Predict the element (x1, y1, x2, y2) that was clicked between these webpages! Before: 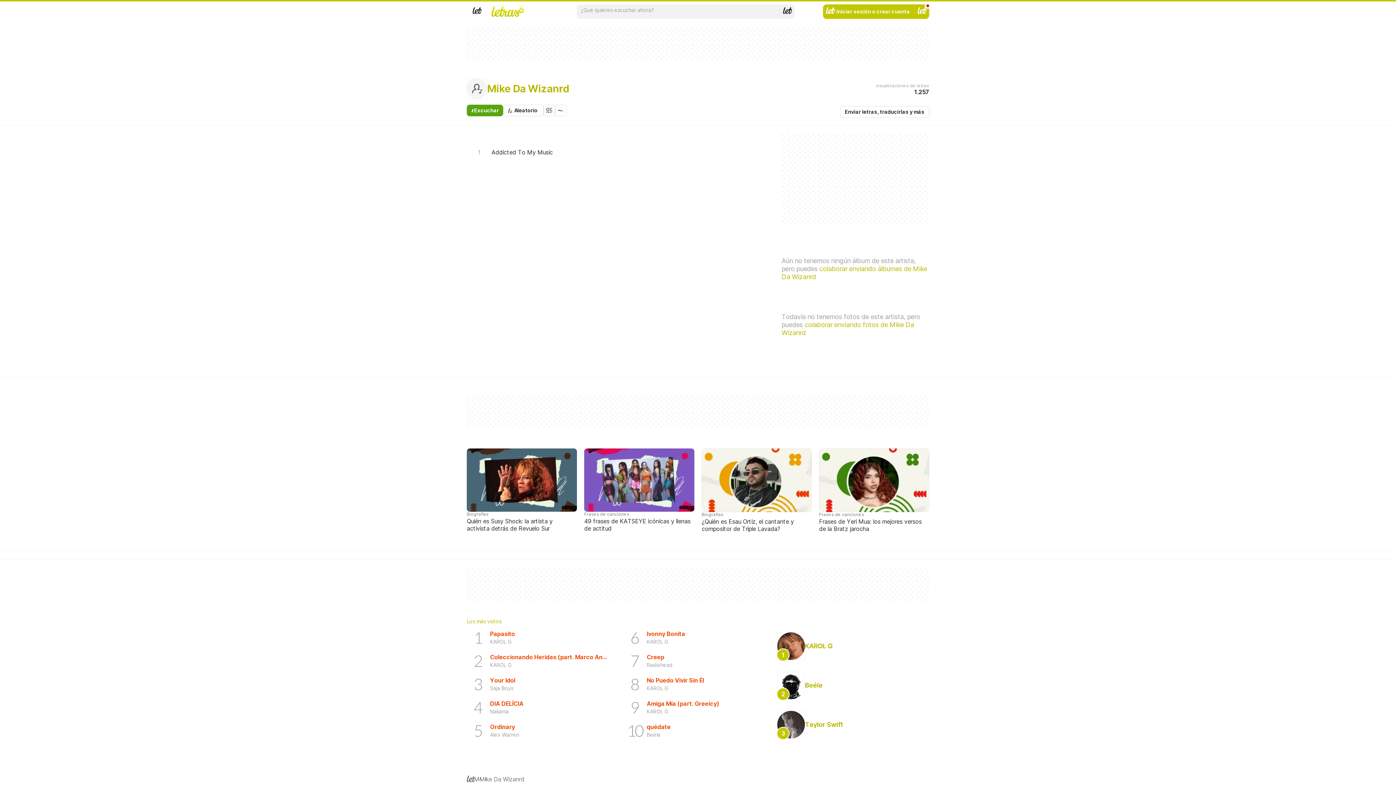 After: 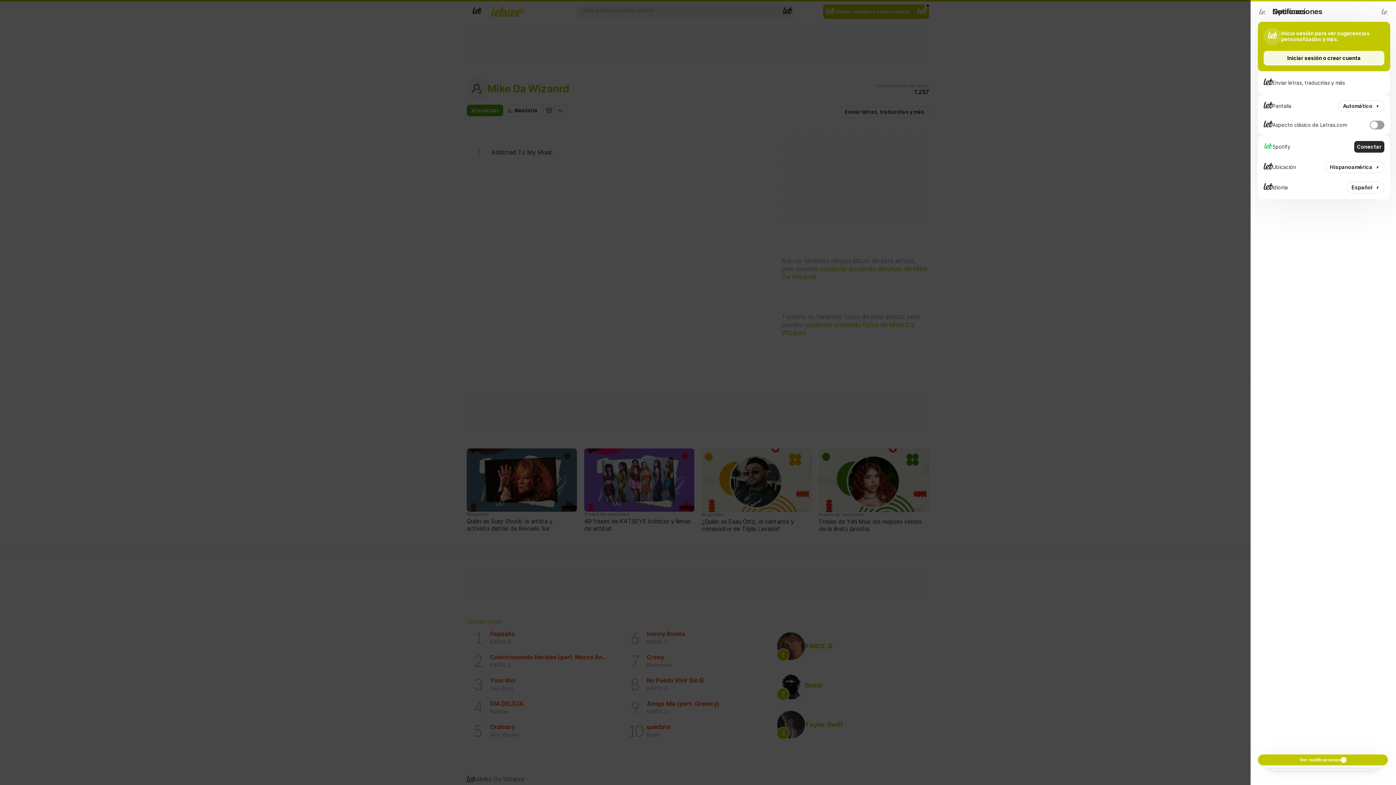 Action: label: Cuenta bbox: (914, 4, 929, 18)